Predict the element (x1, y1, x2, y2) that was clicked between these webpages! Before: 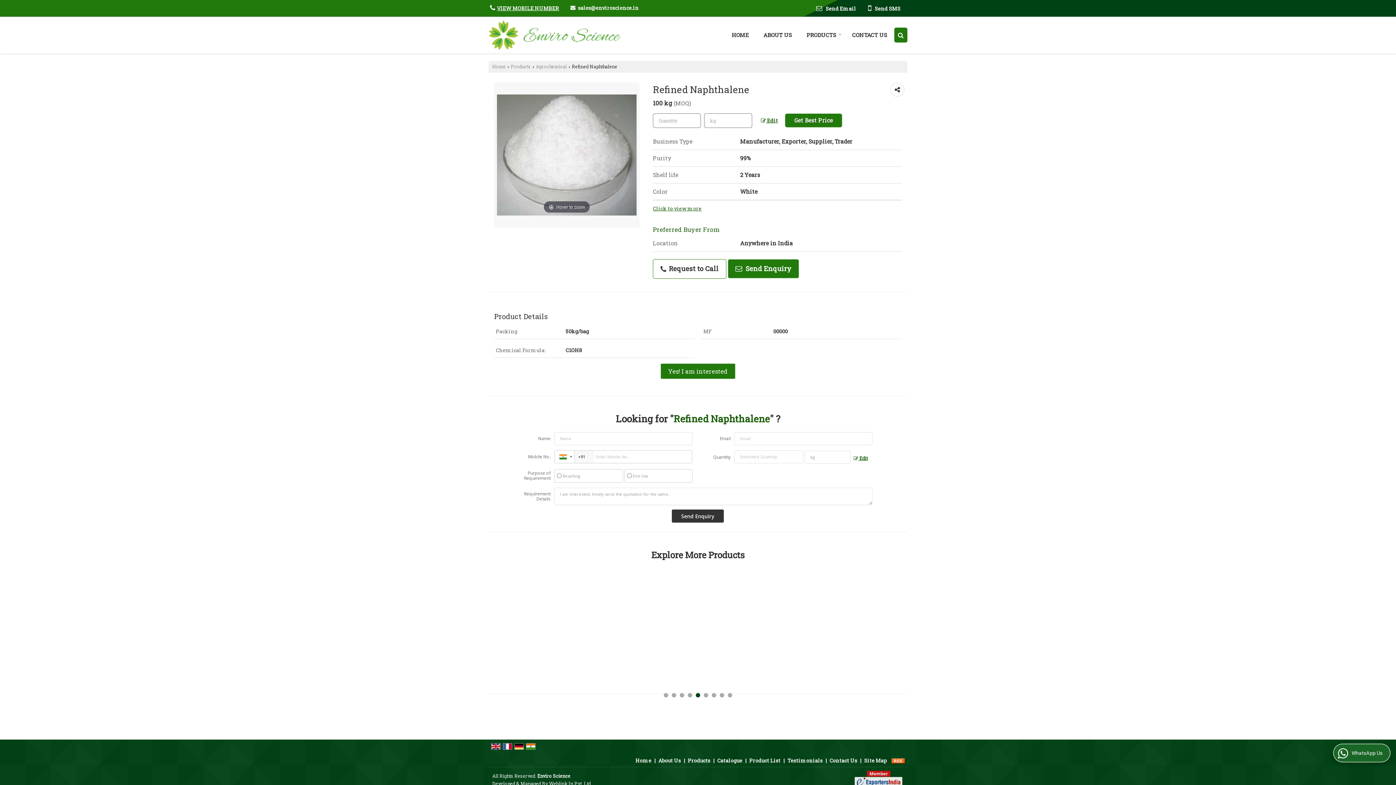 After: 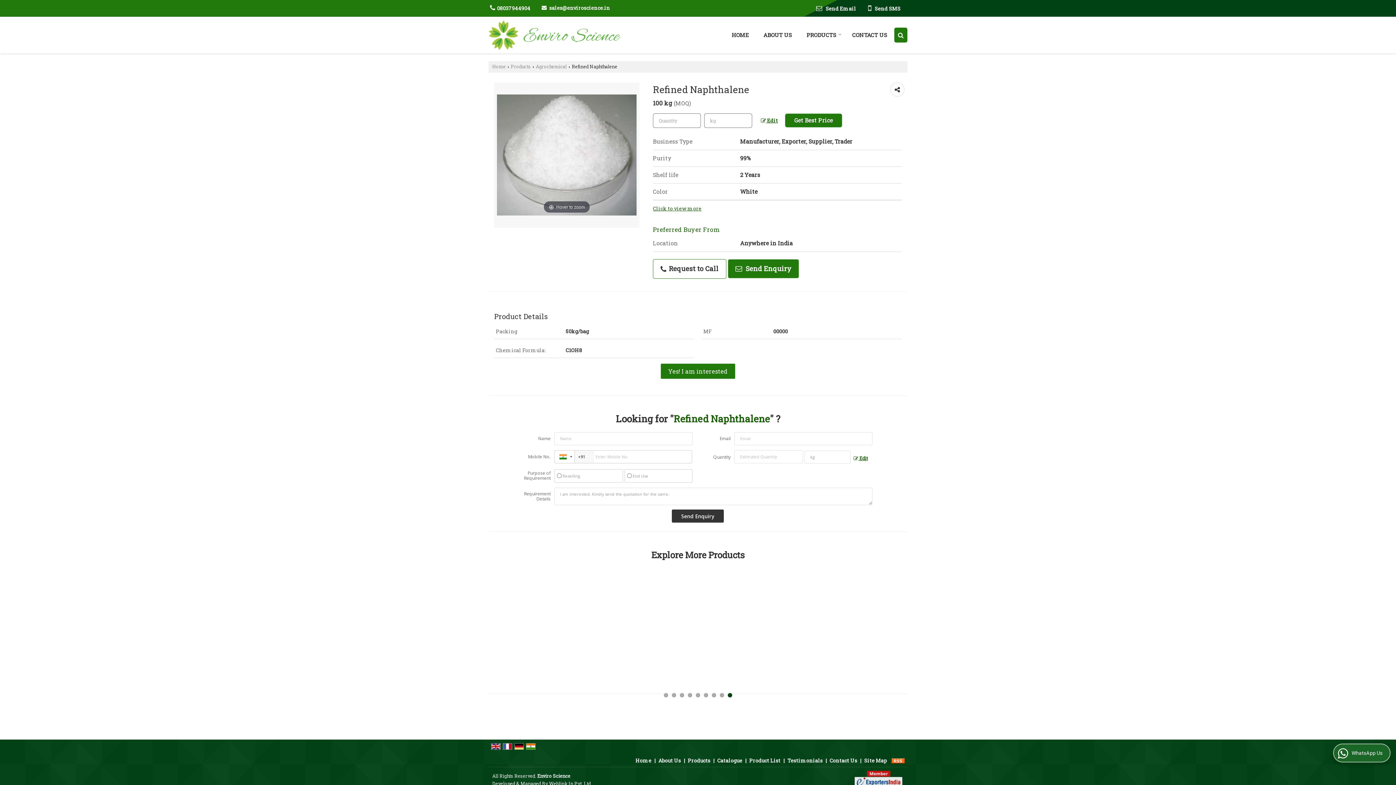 Action: label: VIEW MOBILE NUMBER bbox: (497, 4, 559, 11)